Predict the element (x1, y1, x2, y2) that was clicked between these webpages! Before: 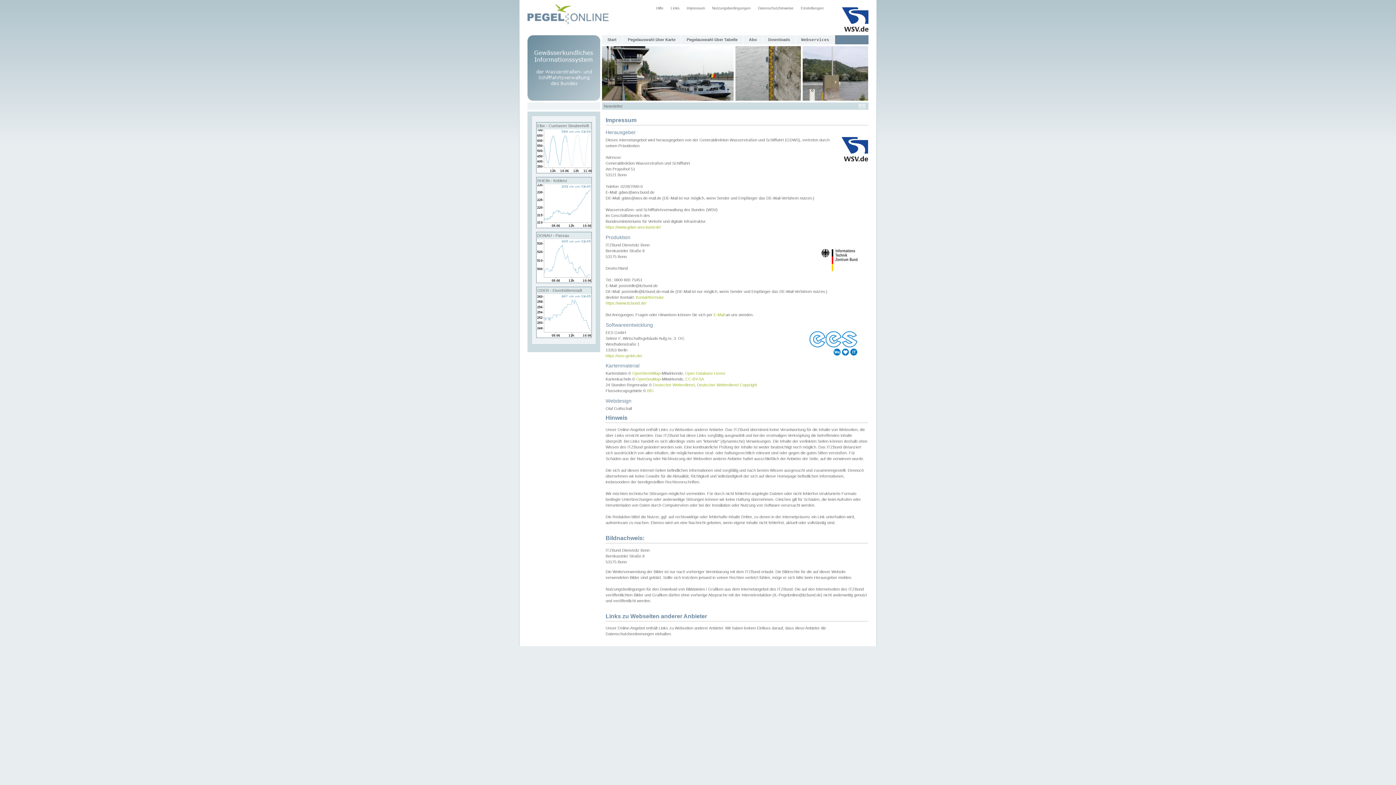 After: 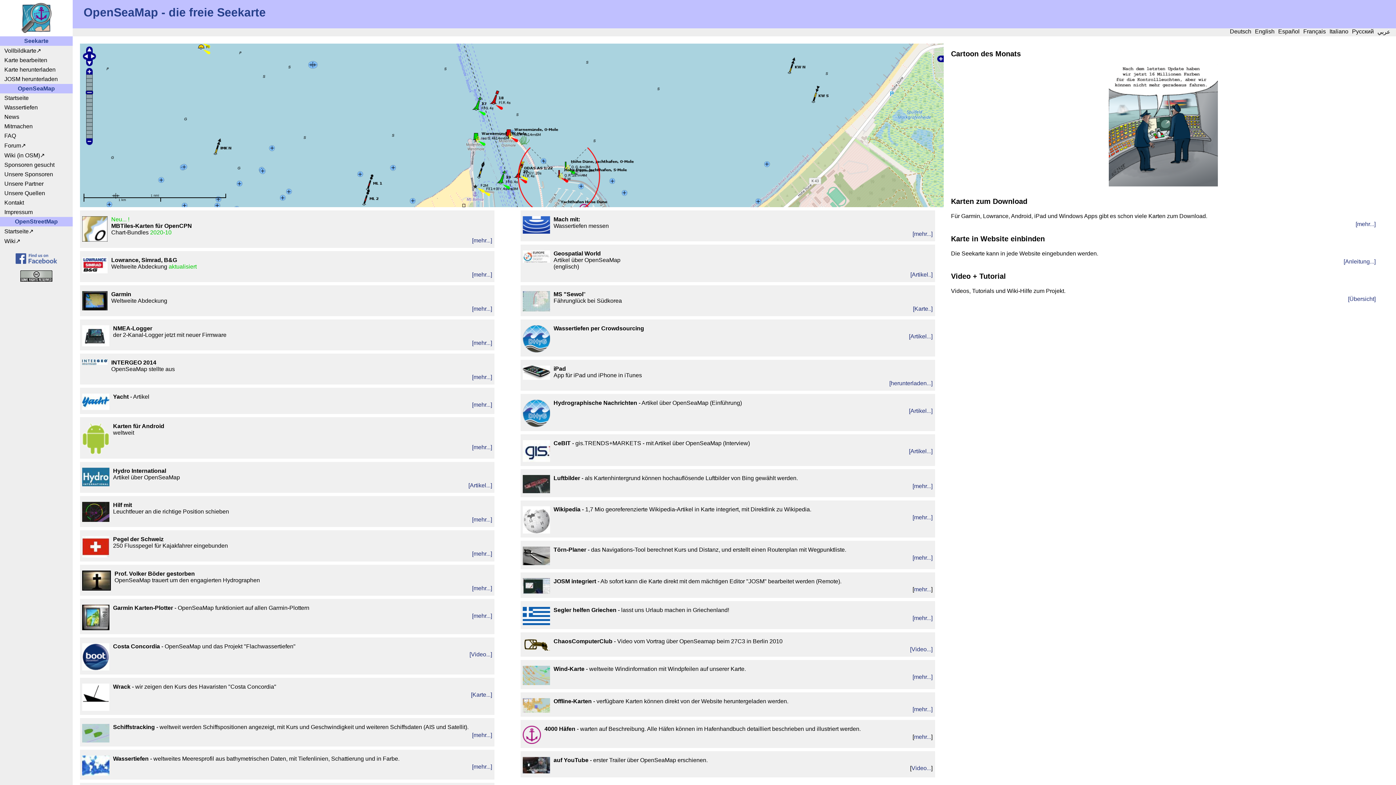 Action: bbox: (636, 377, 660, 381) label: OpenSeaMap